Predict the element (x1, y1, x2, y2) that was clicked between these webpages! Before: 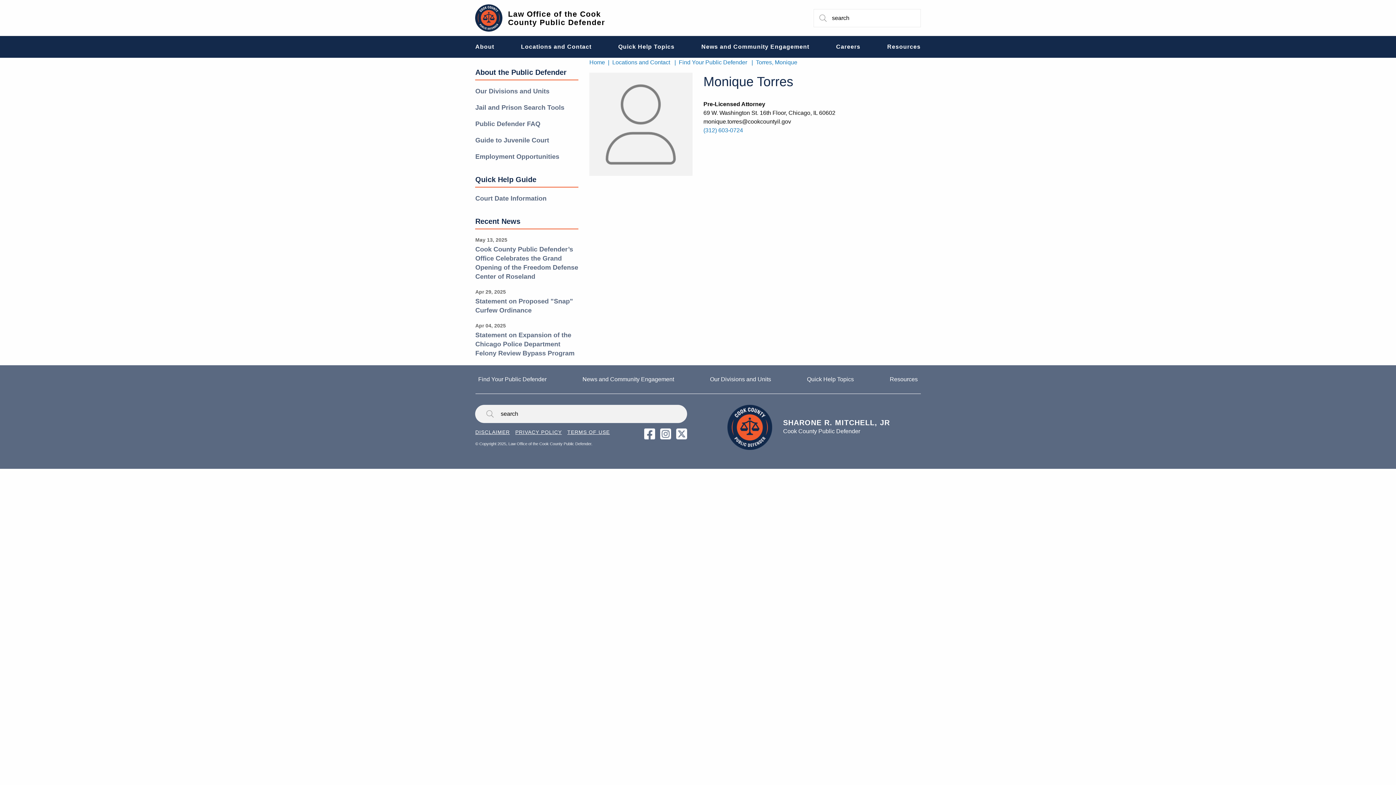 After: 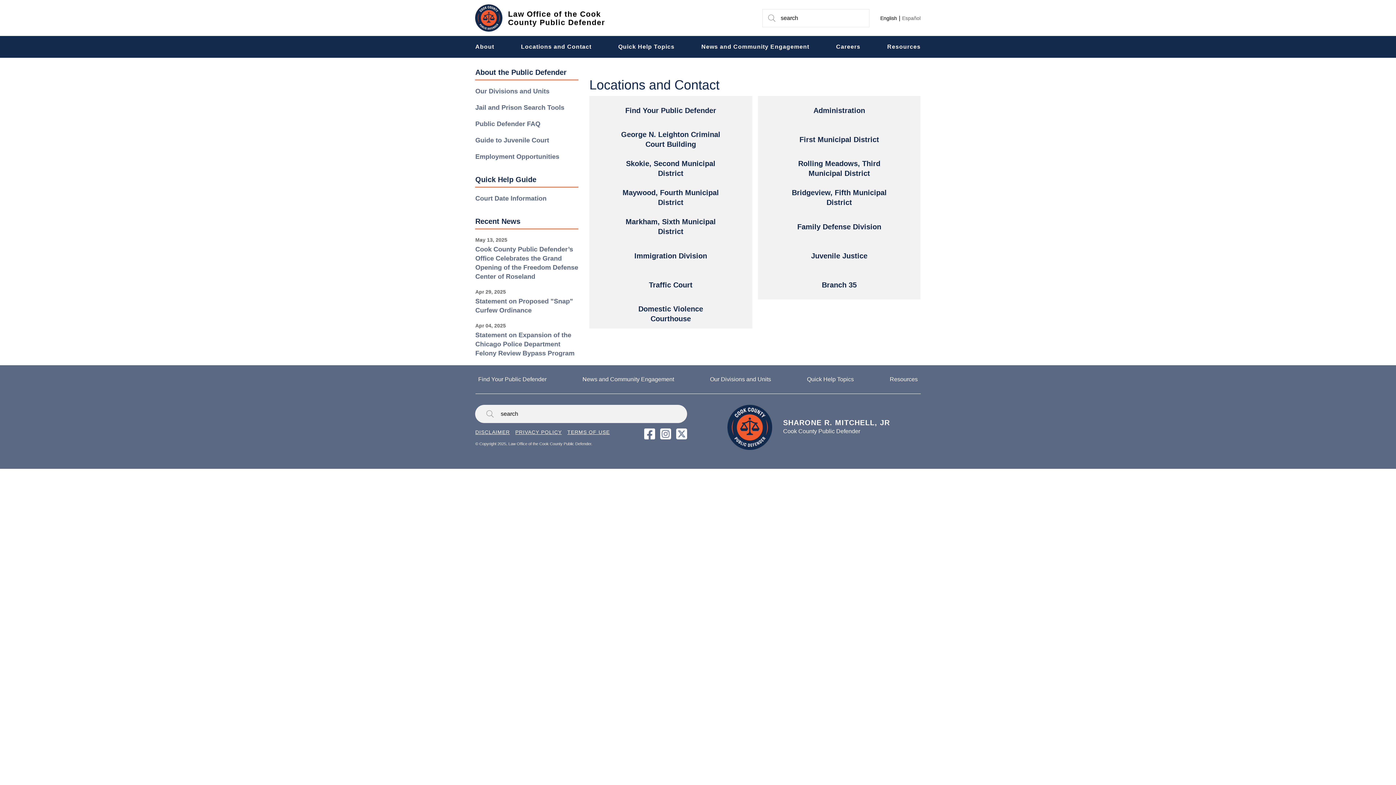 Action: label: Locations and Contact bbox: (612, 59, 670, 65)